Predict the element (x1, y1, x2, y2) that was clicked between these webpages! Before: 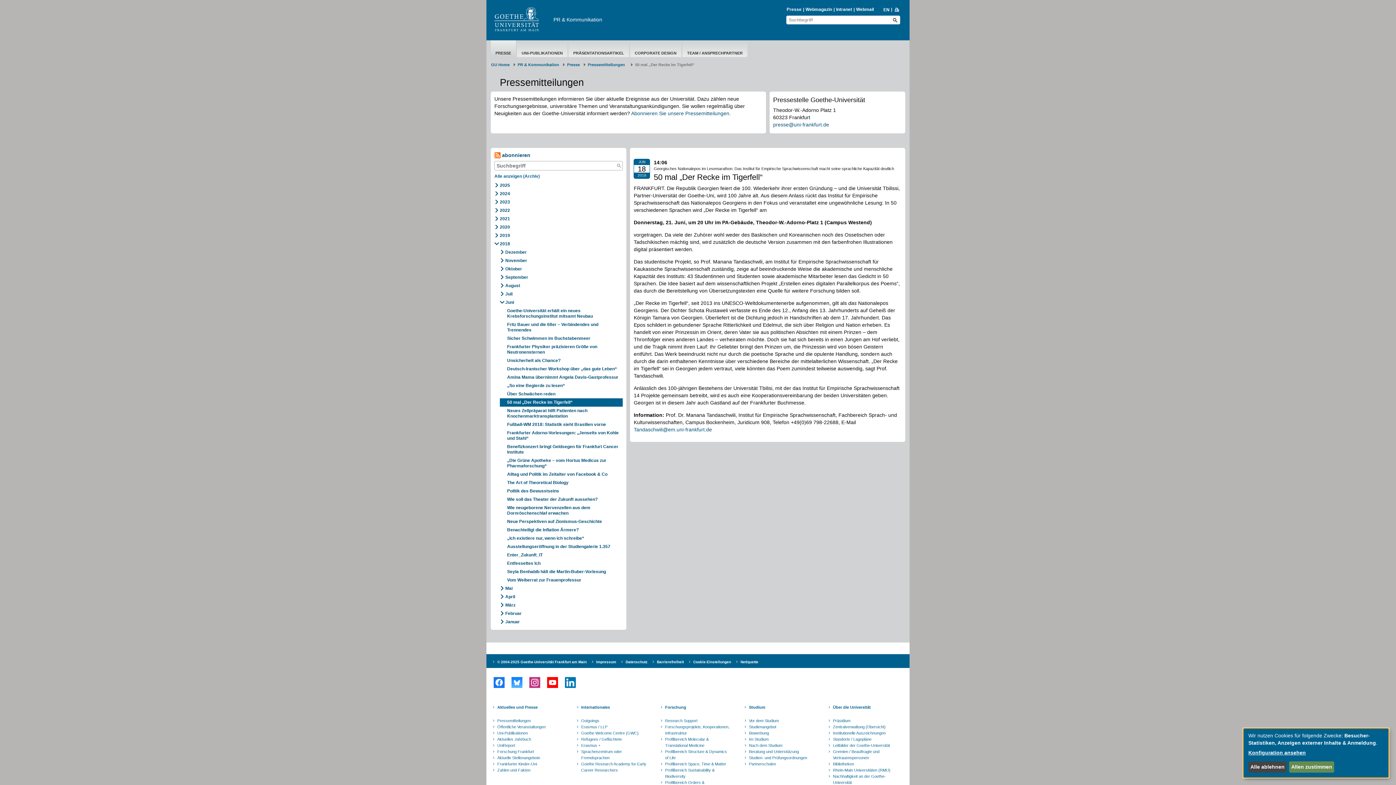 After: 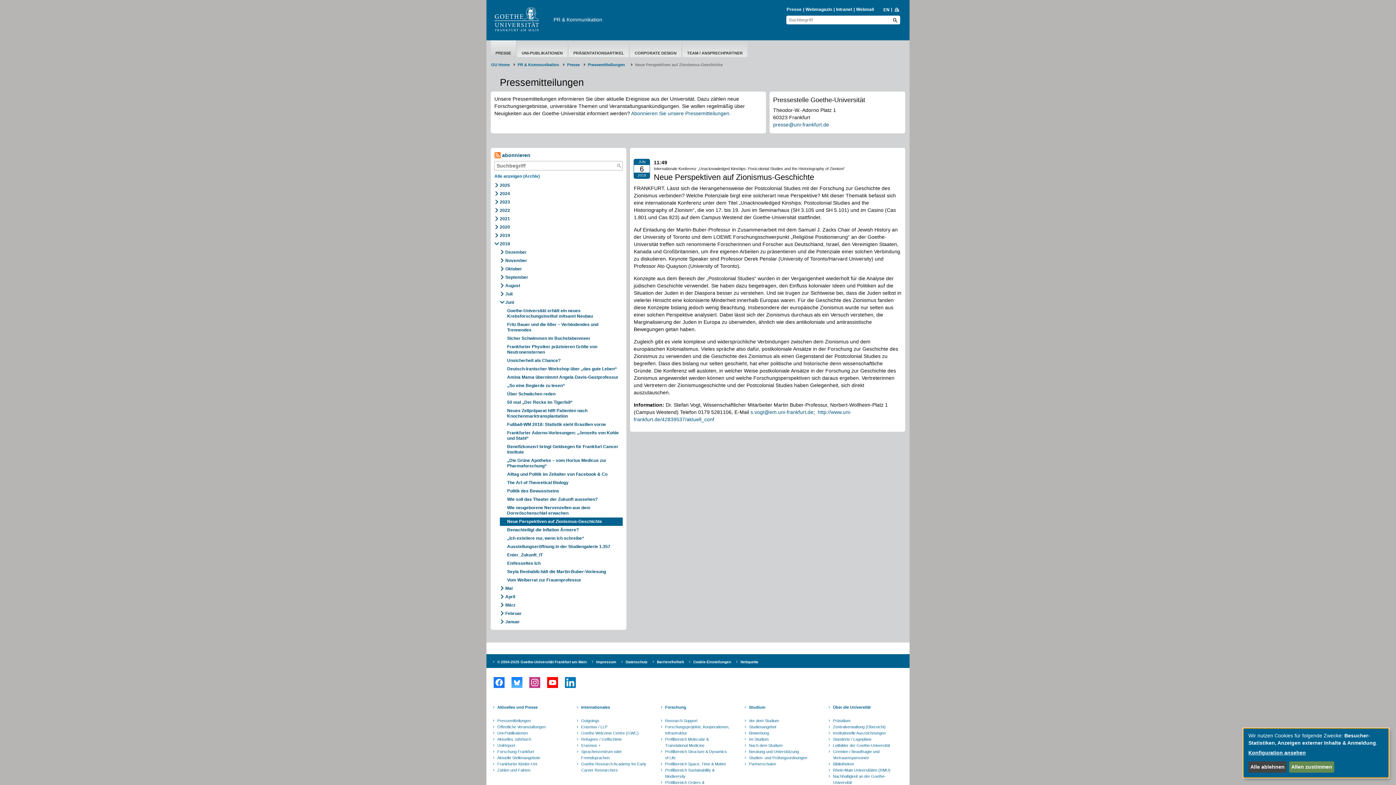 Action: bbox: (500, 517, 623, 526) label: Neue Perspektiven auf Zionismus-Geschichte